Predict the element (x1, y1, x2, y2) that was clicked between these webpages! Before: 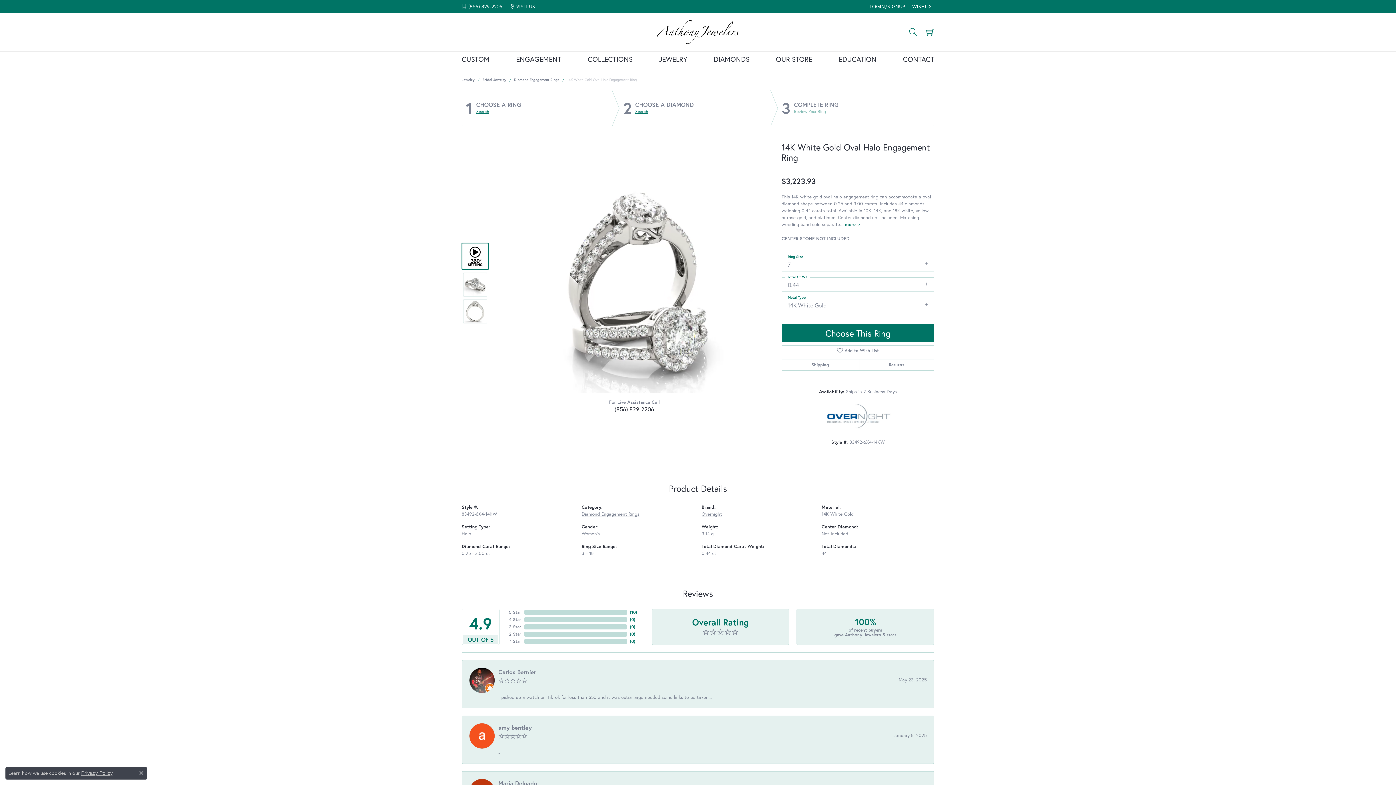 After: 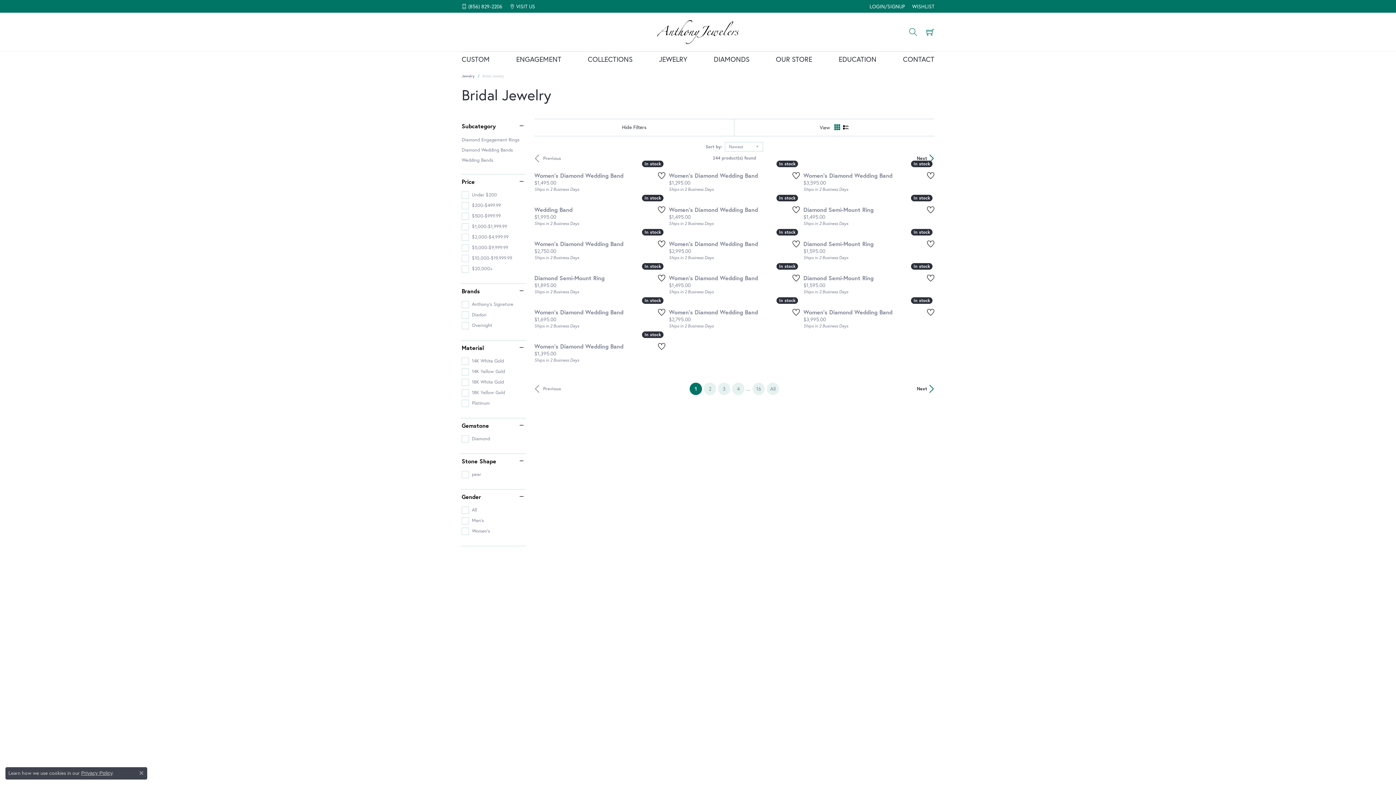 Action: label: Bridal Jewelry bbox: (482, 77, 506, 82)